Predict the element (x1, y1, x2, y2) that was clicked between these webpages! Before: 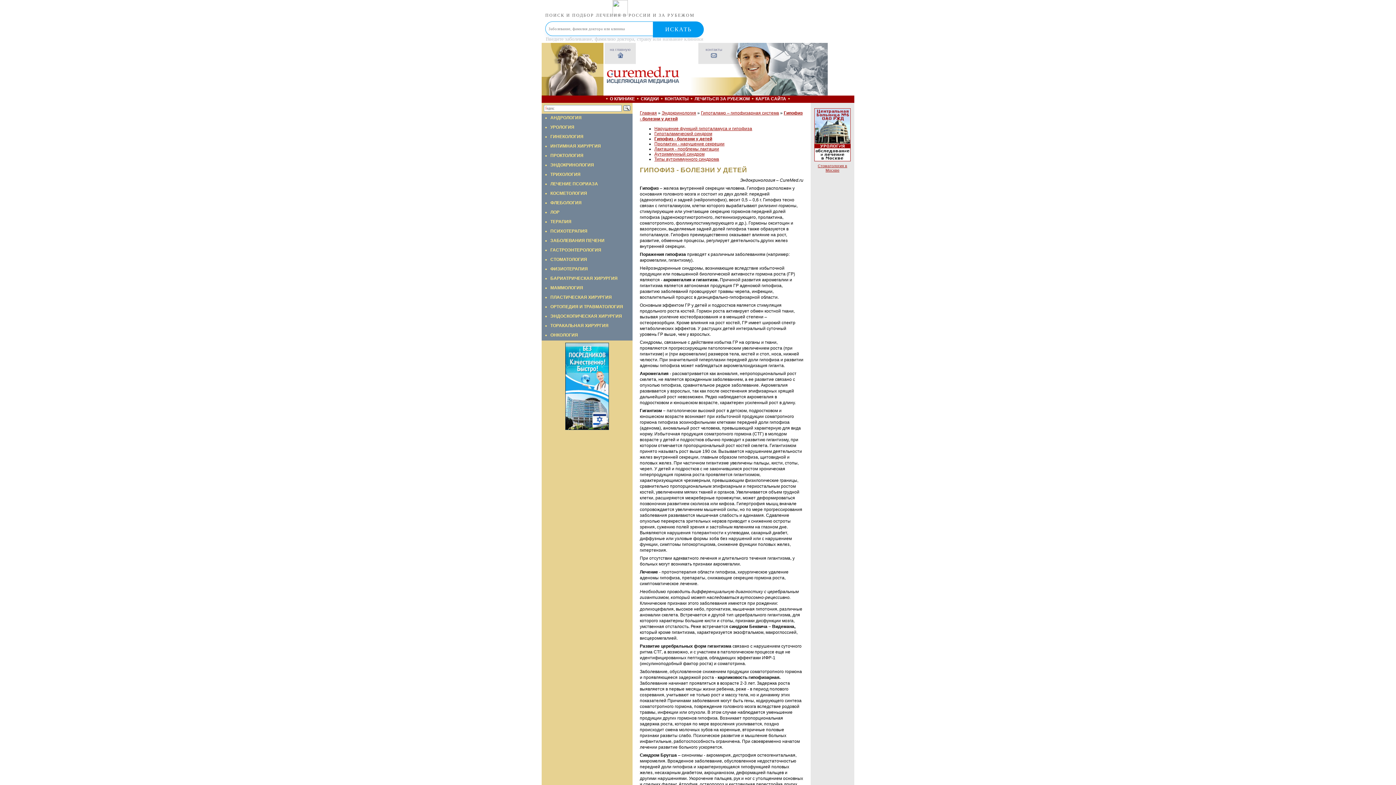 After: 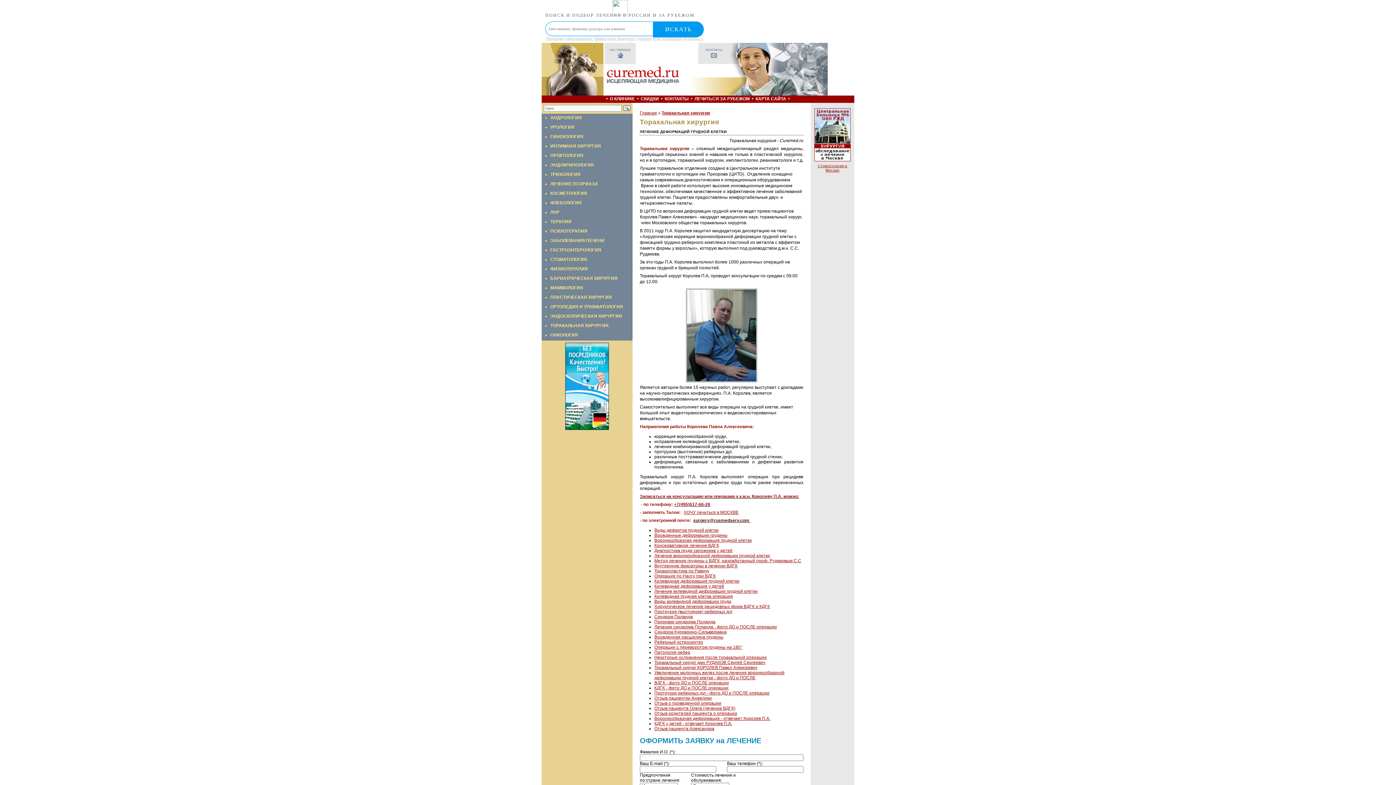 Action: label: ТОРАКАЛЬНАЯ ХИРУРГИЯ bbox: (550, 323, 608, 328)